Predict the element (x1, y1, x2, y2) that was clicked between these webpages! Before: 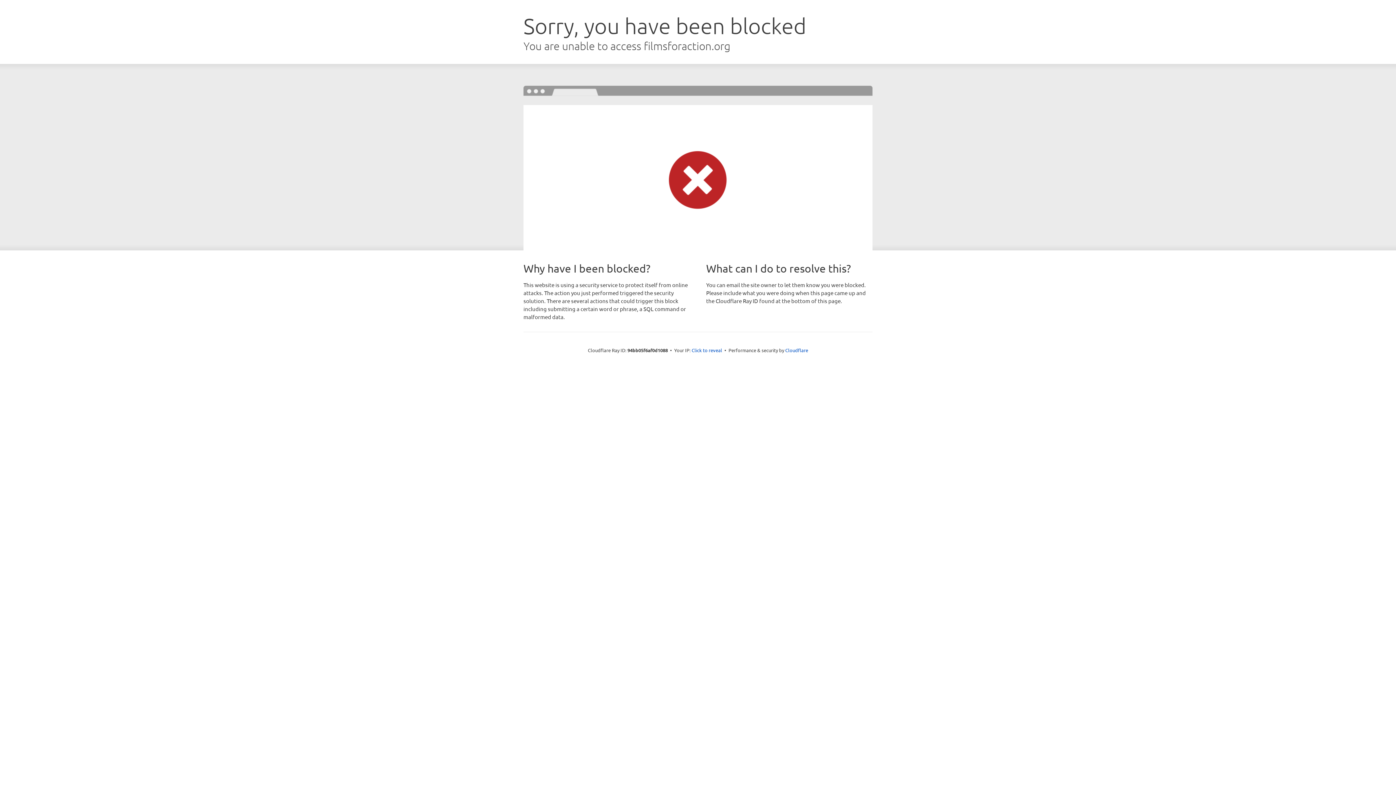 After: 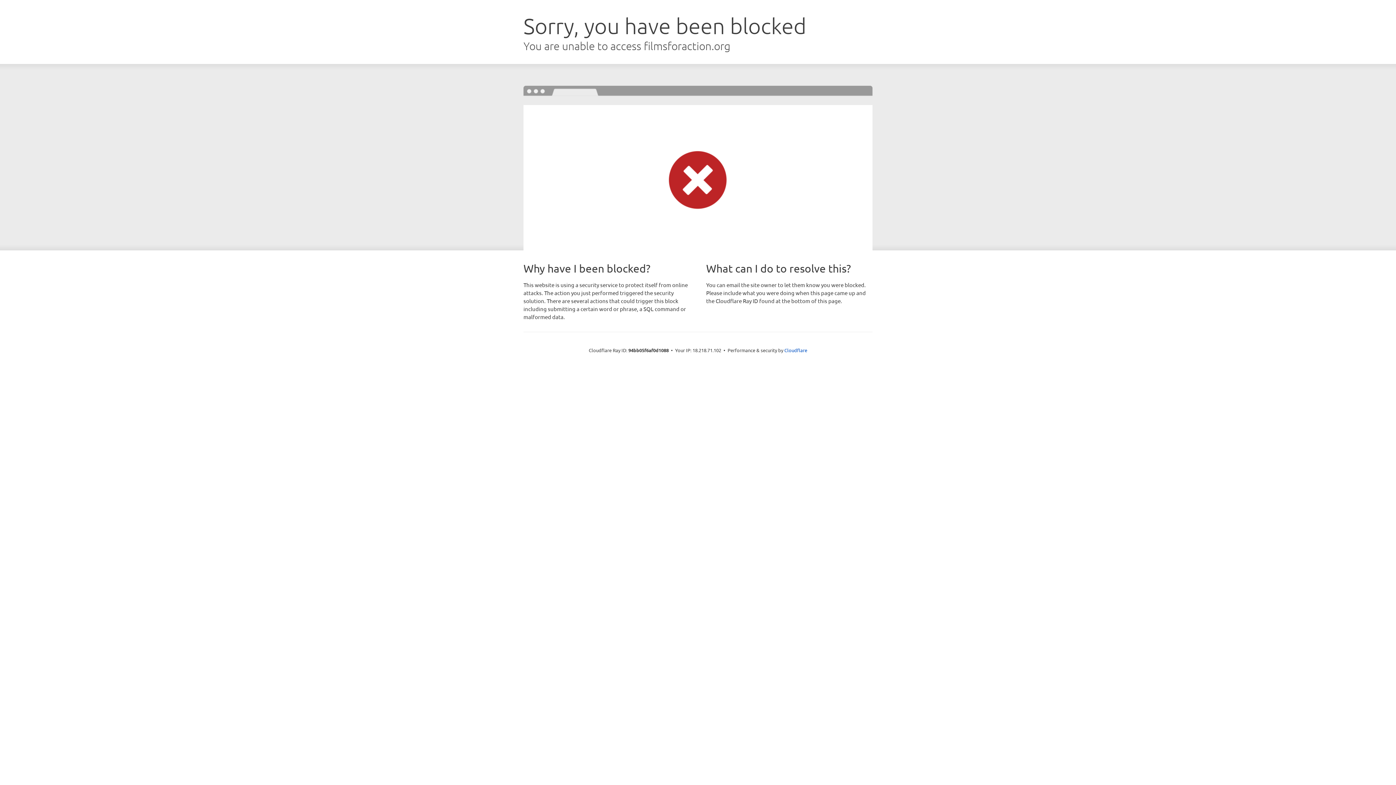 Action: bbox: (691, 346, 722, 353) label: Click to reveal